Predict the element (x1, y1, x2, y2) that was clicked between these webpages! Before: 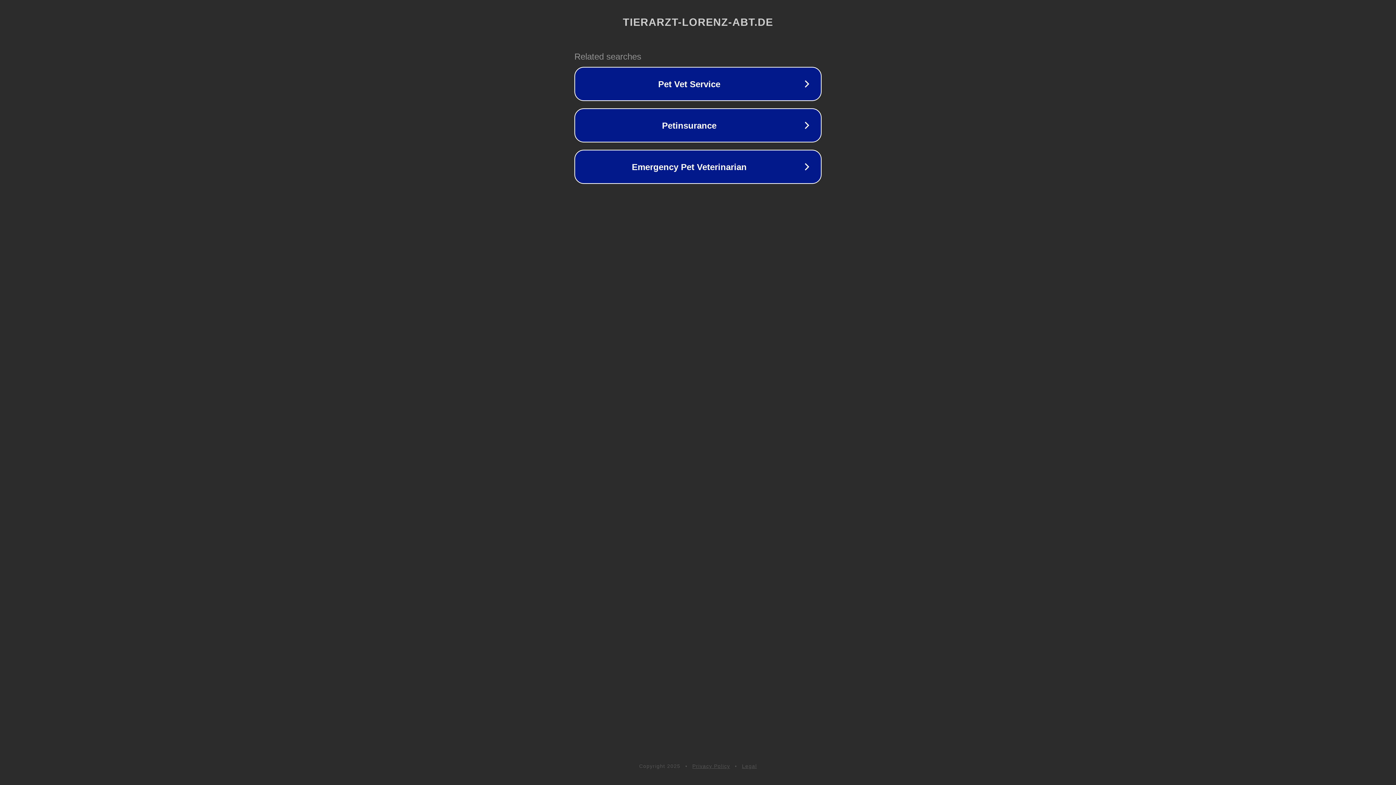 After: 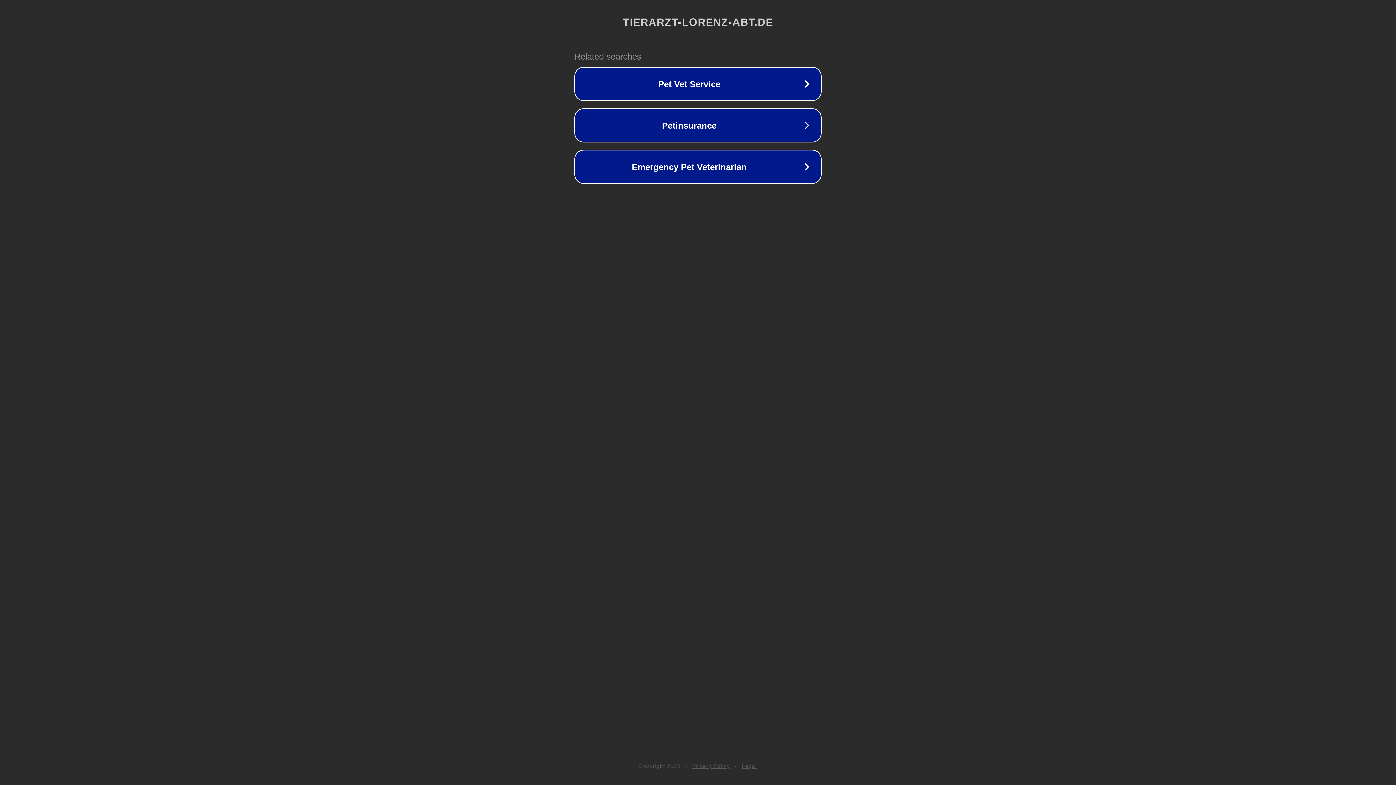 Action: label: Legal bbox: (742, 763, 757, 769)